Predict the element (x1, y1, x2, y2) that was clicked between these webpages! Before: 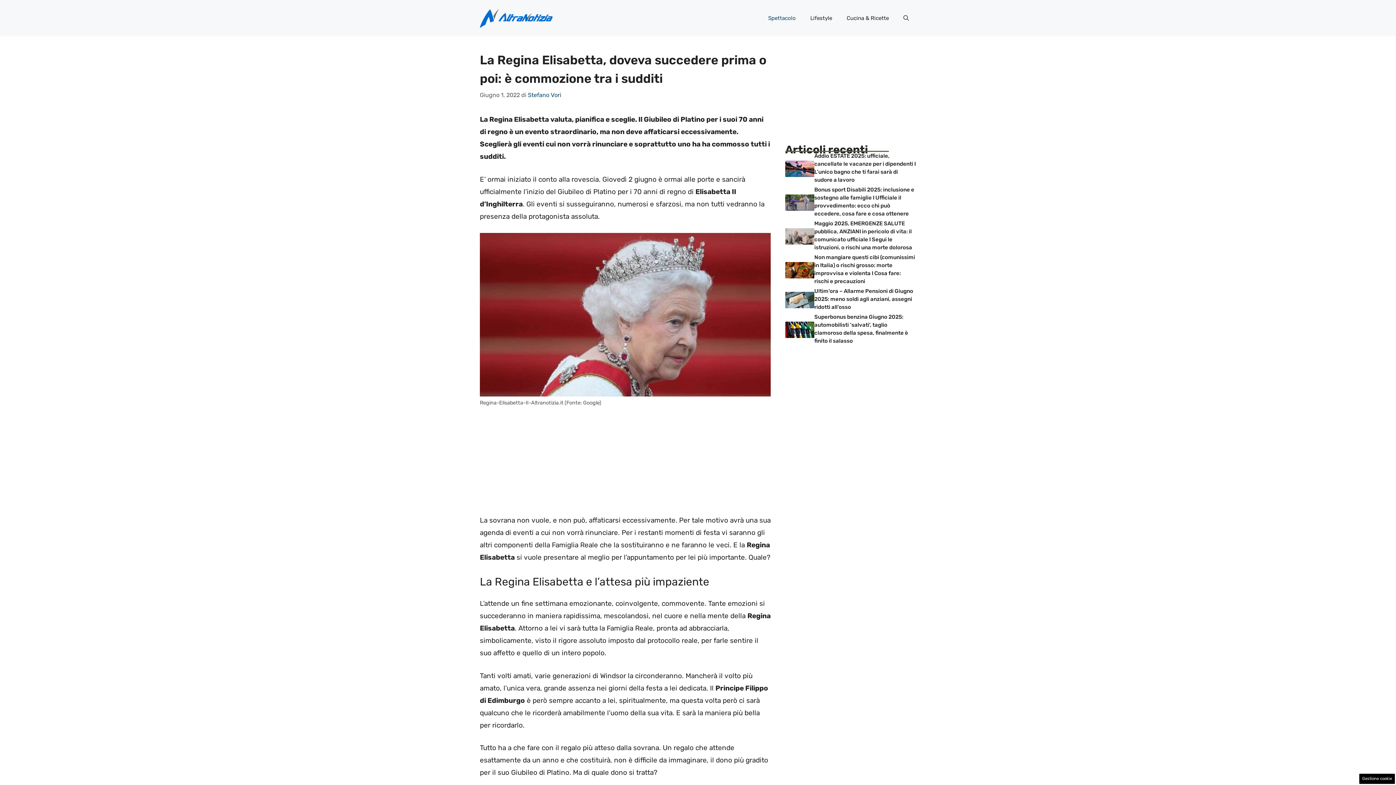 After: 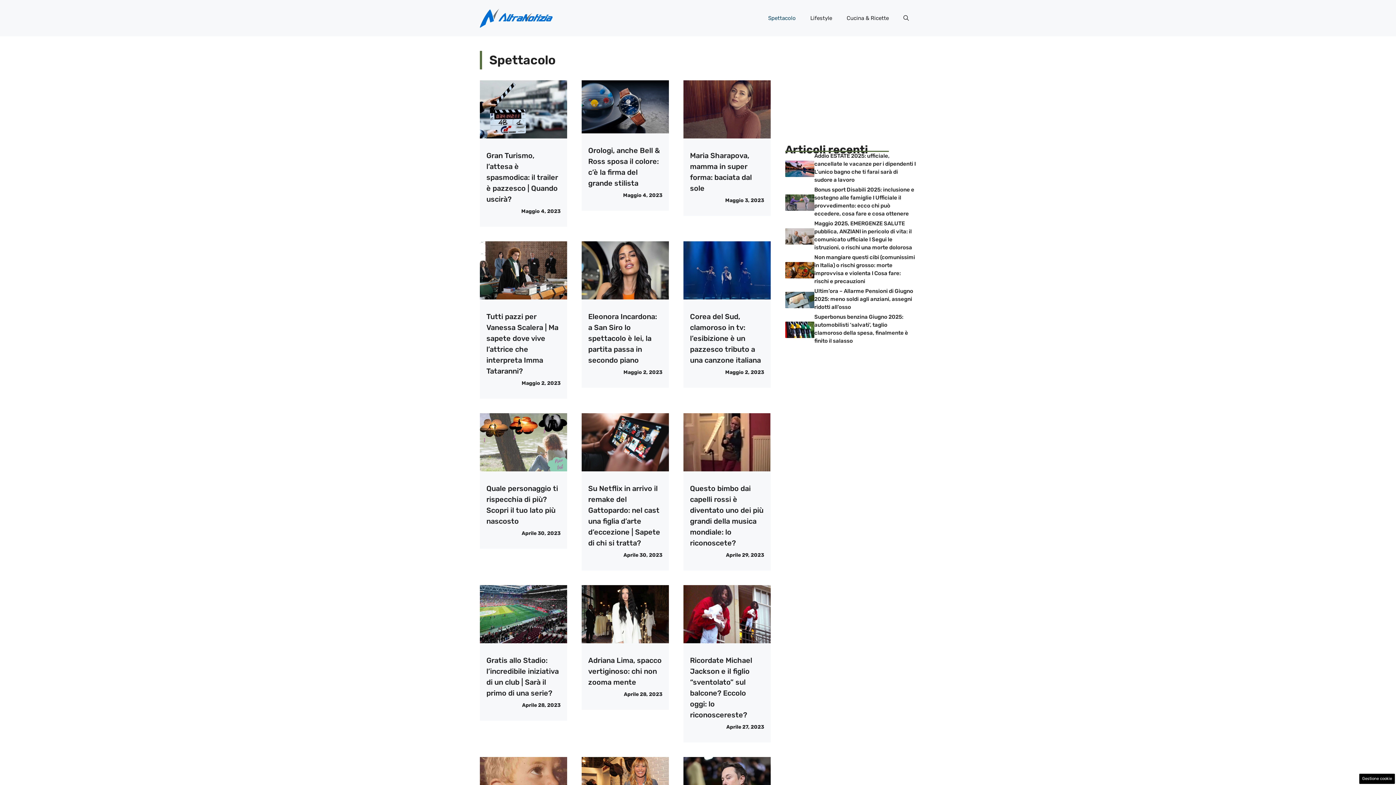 Action: bbox: (761, 7, 803, 29) label: Spettacolo